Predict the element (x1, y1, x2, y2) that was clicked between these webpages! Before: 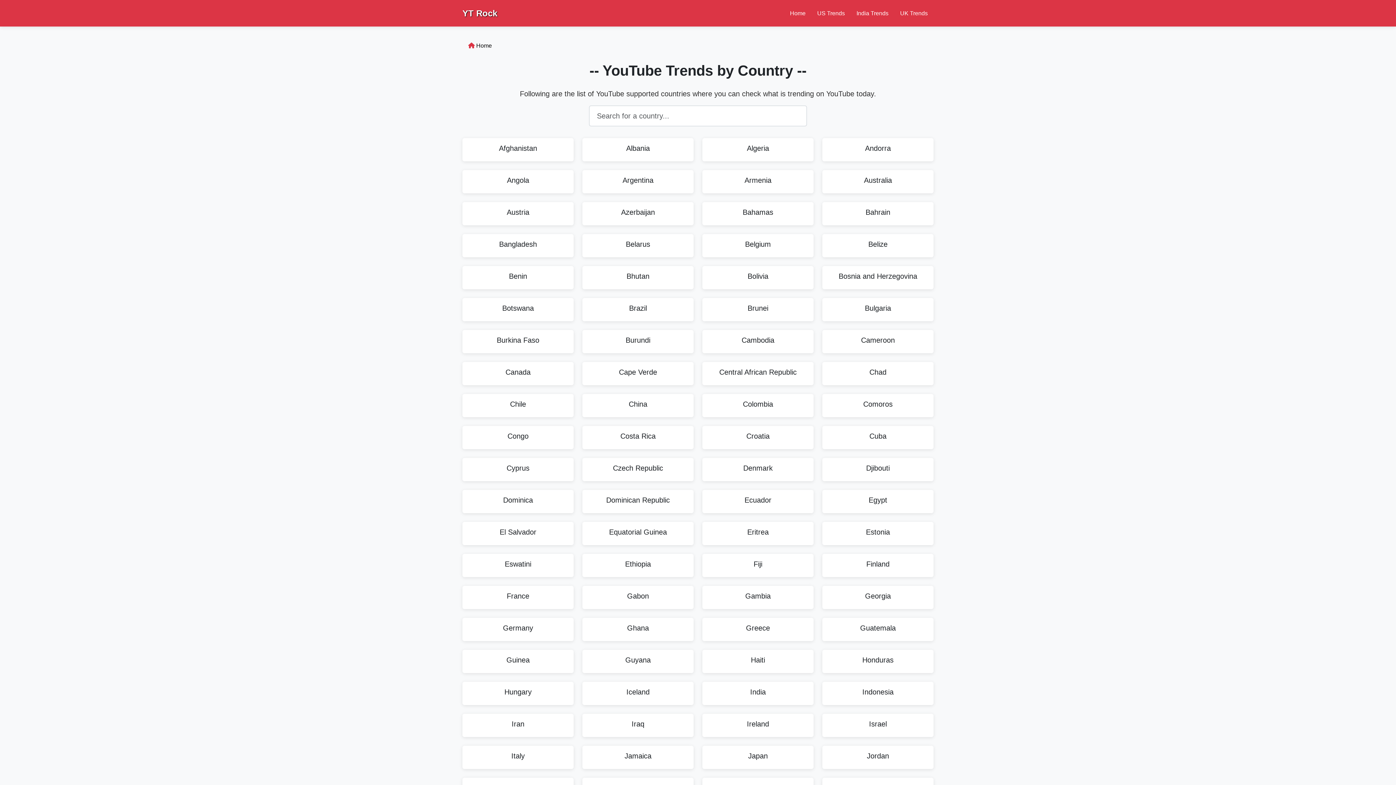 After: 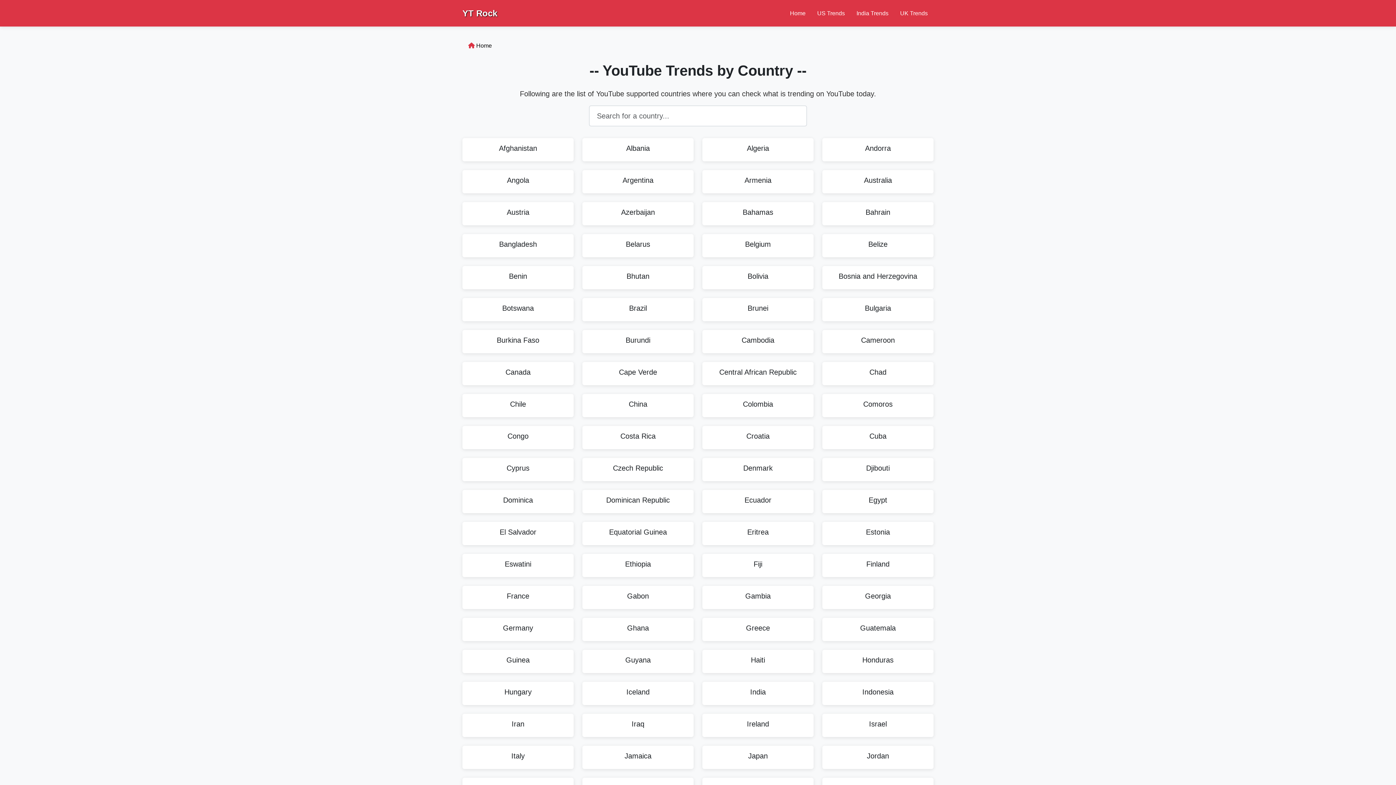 Action: bbox: (462, 8, 497, 18) label: YT Rock